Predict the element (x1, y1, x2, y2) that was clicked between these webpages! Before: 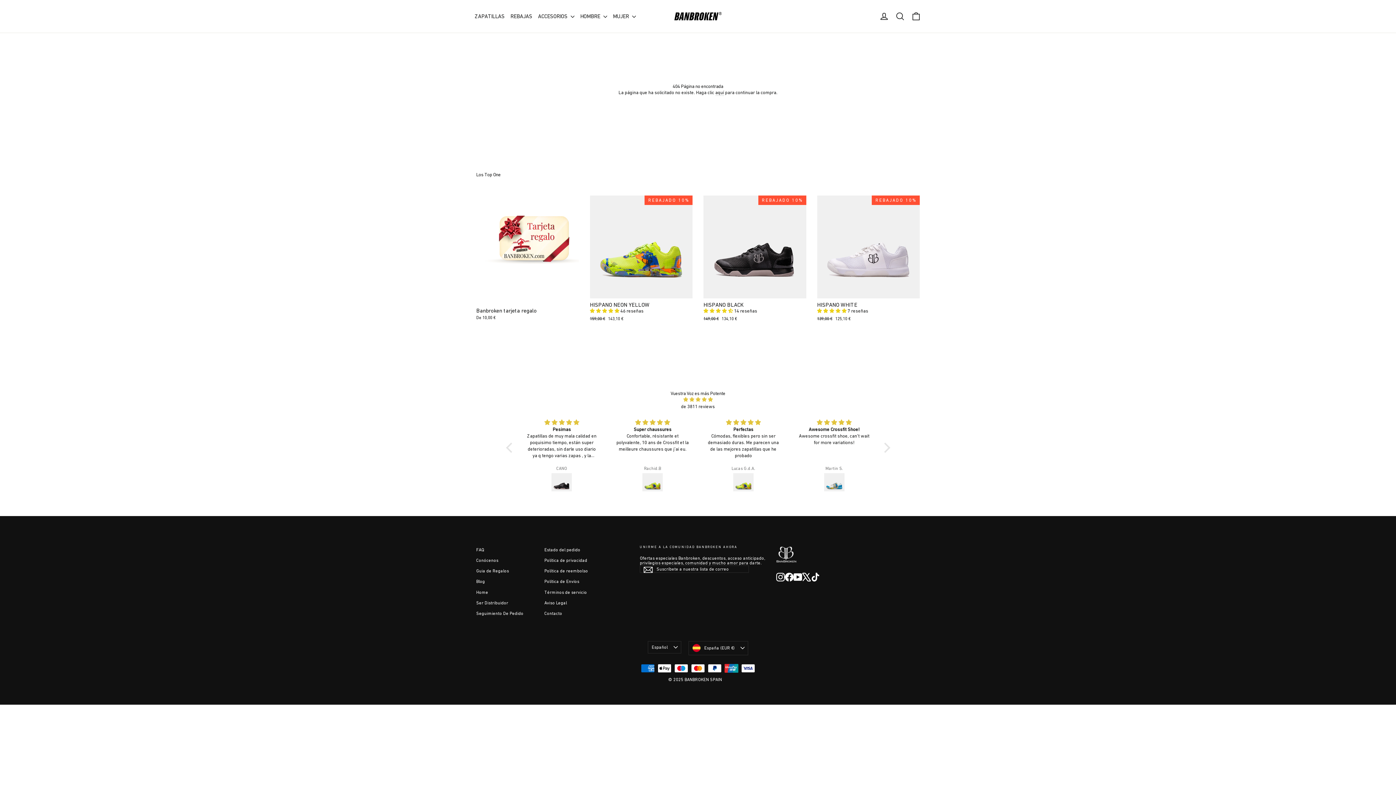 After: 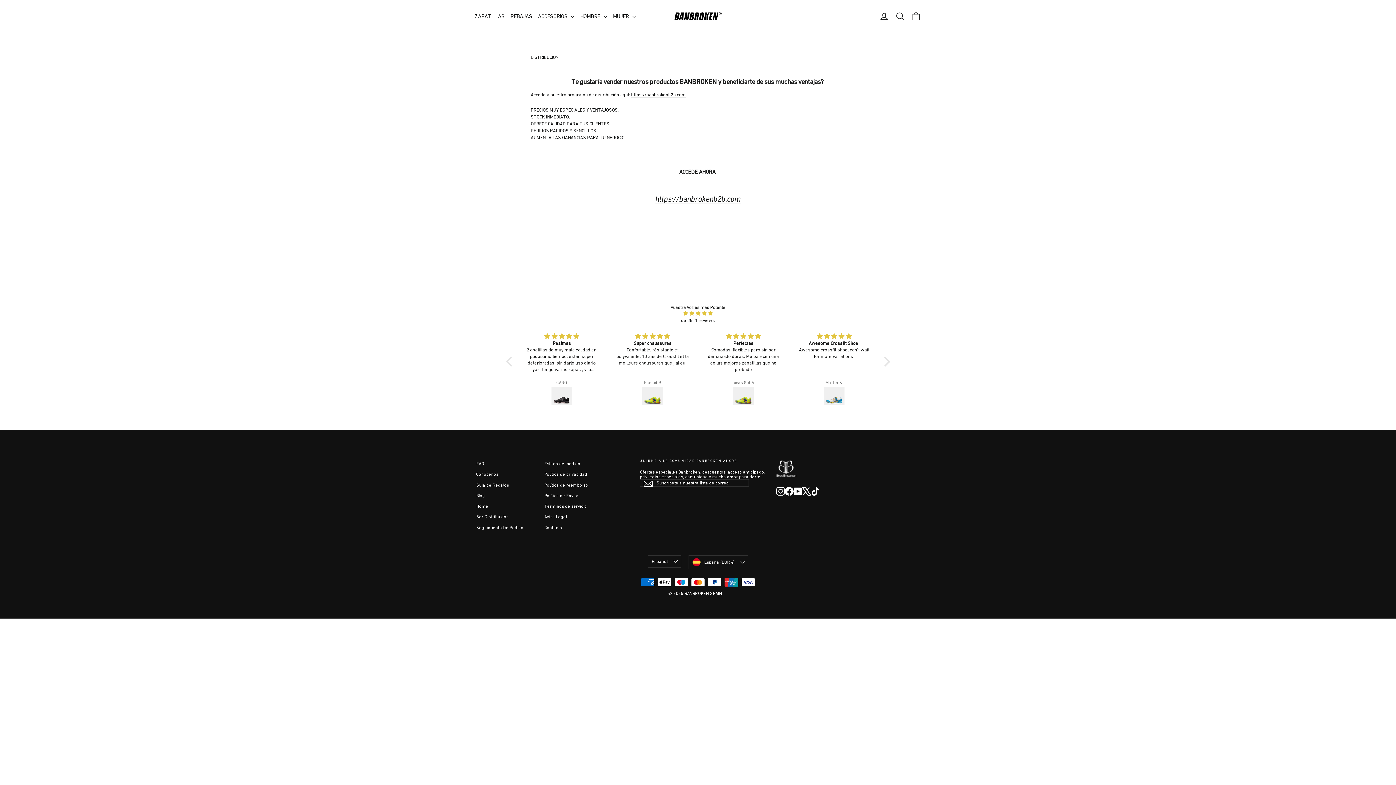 Action: bbox: (476, 598, 533, 607) label: Ser Distribuidor